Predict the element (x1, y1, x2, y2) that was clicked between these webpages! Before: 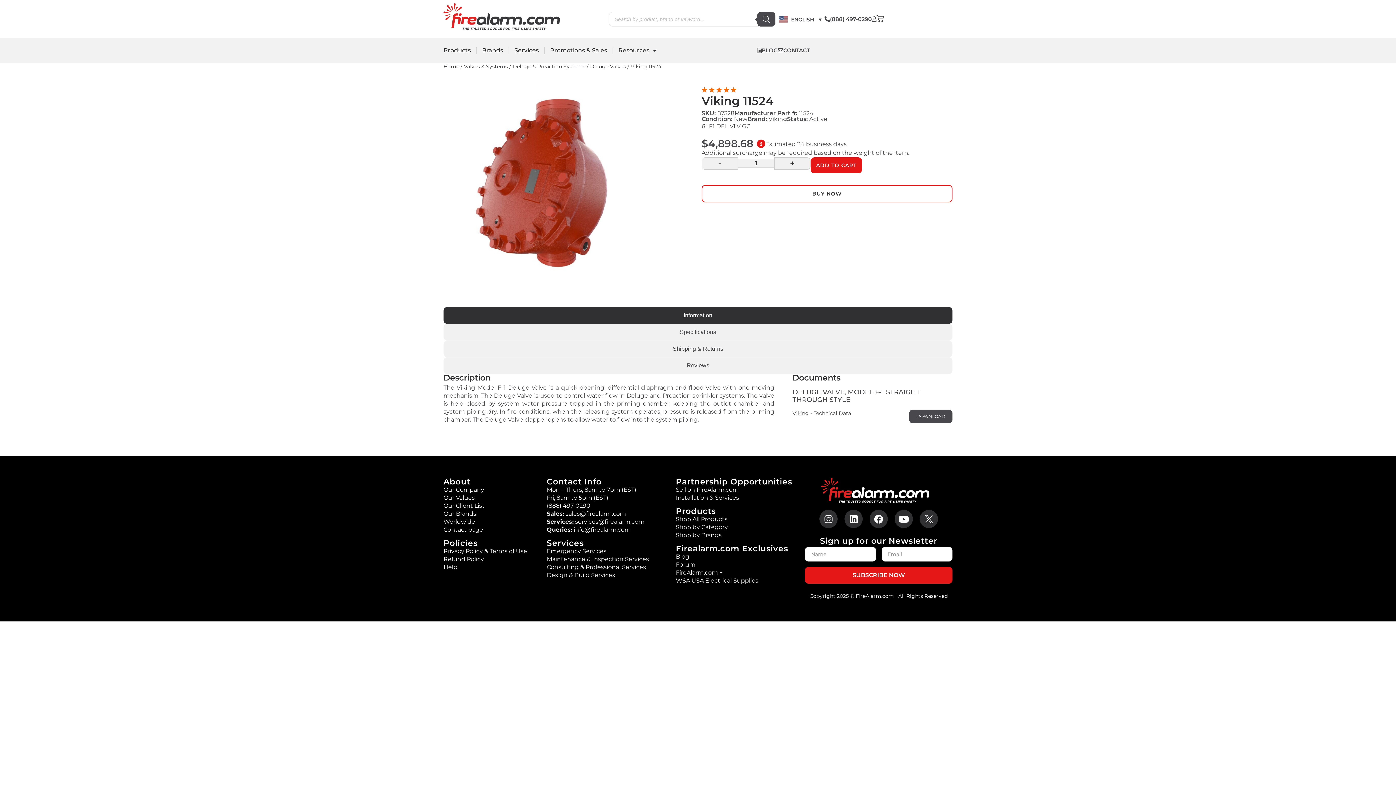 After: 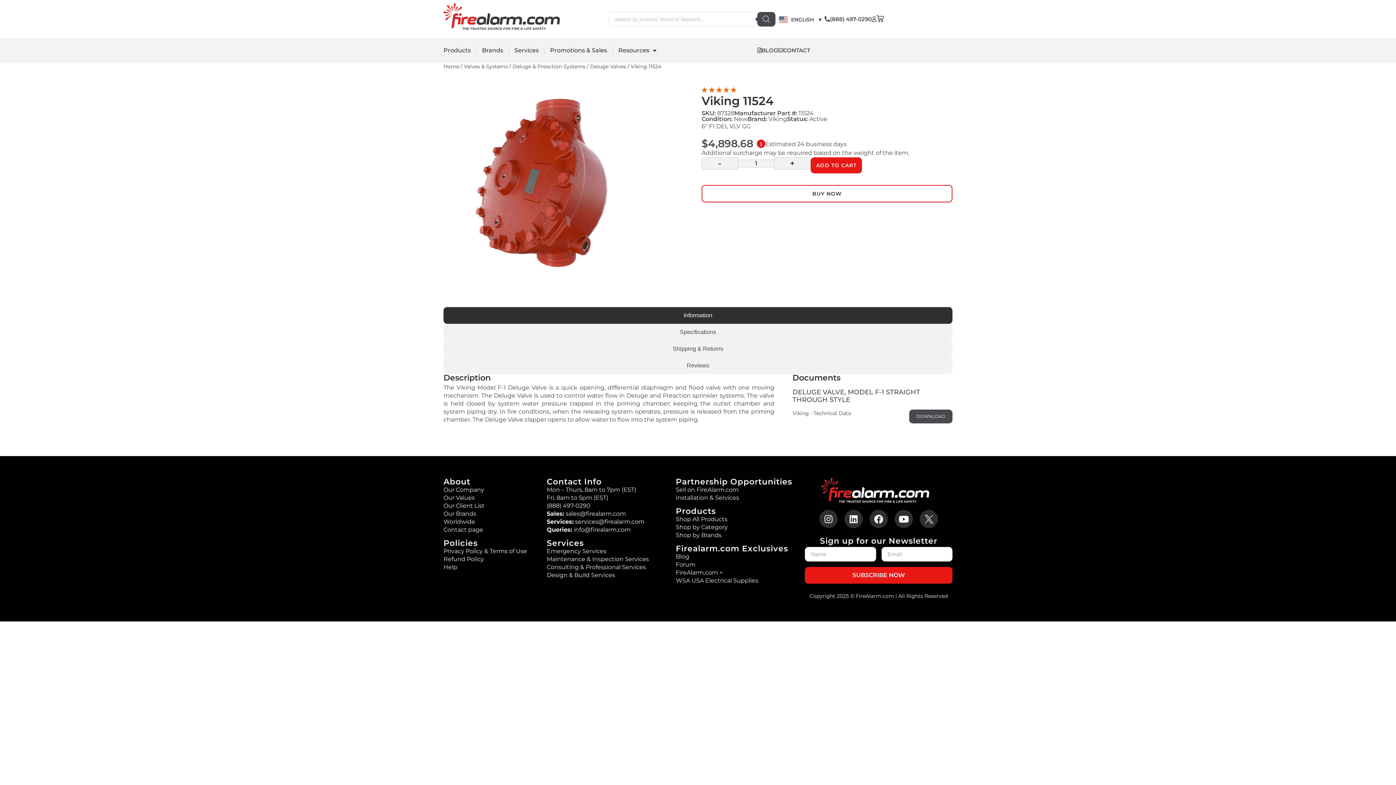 Action: bbox: (546, 518, 644, 525) label: Services: services@firealarm.com